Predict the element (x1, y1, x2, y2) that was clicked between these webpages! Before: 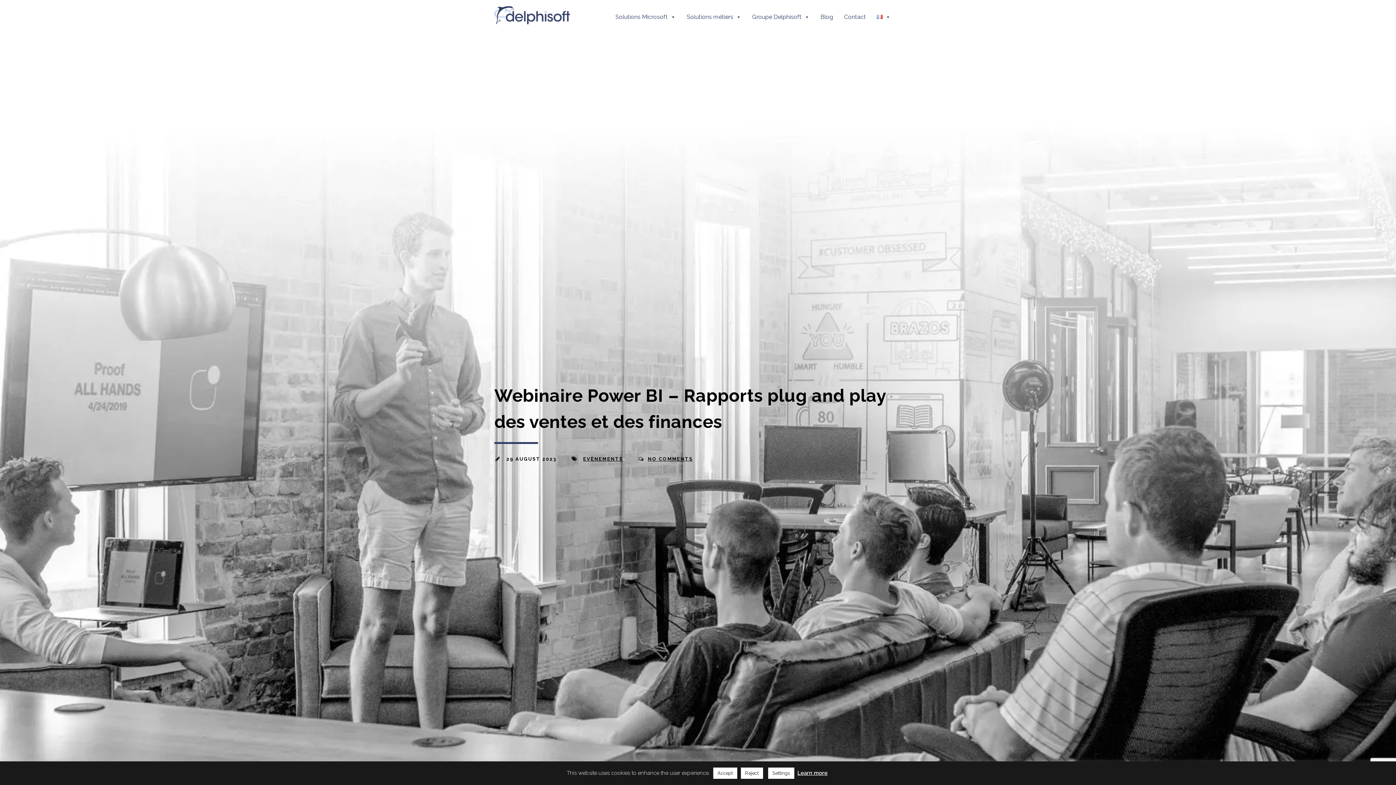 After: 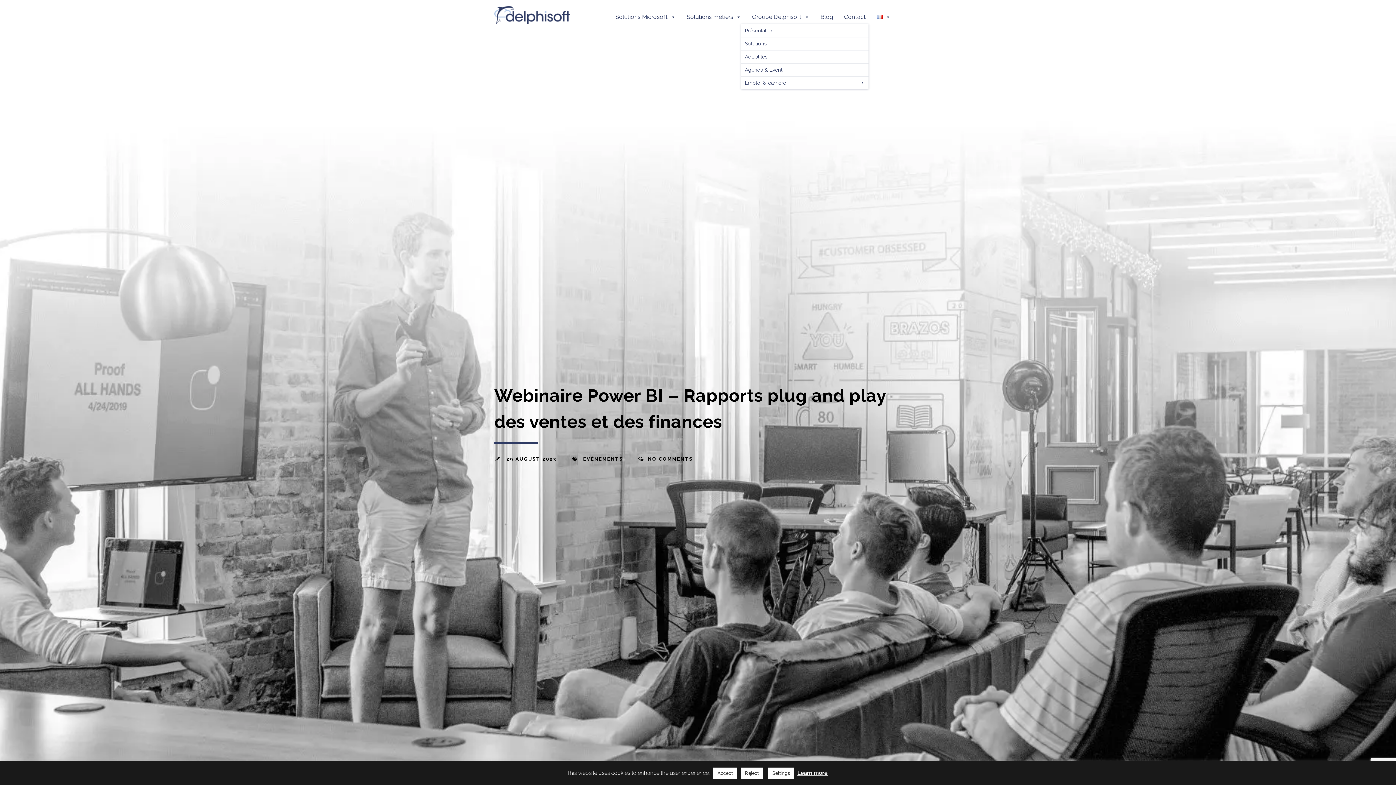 Action: bbox: (741, 9, 809, 24) label: Groupe Delphisoft